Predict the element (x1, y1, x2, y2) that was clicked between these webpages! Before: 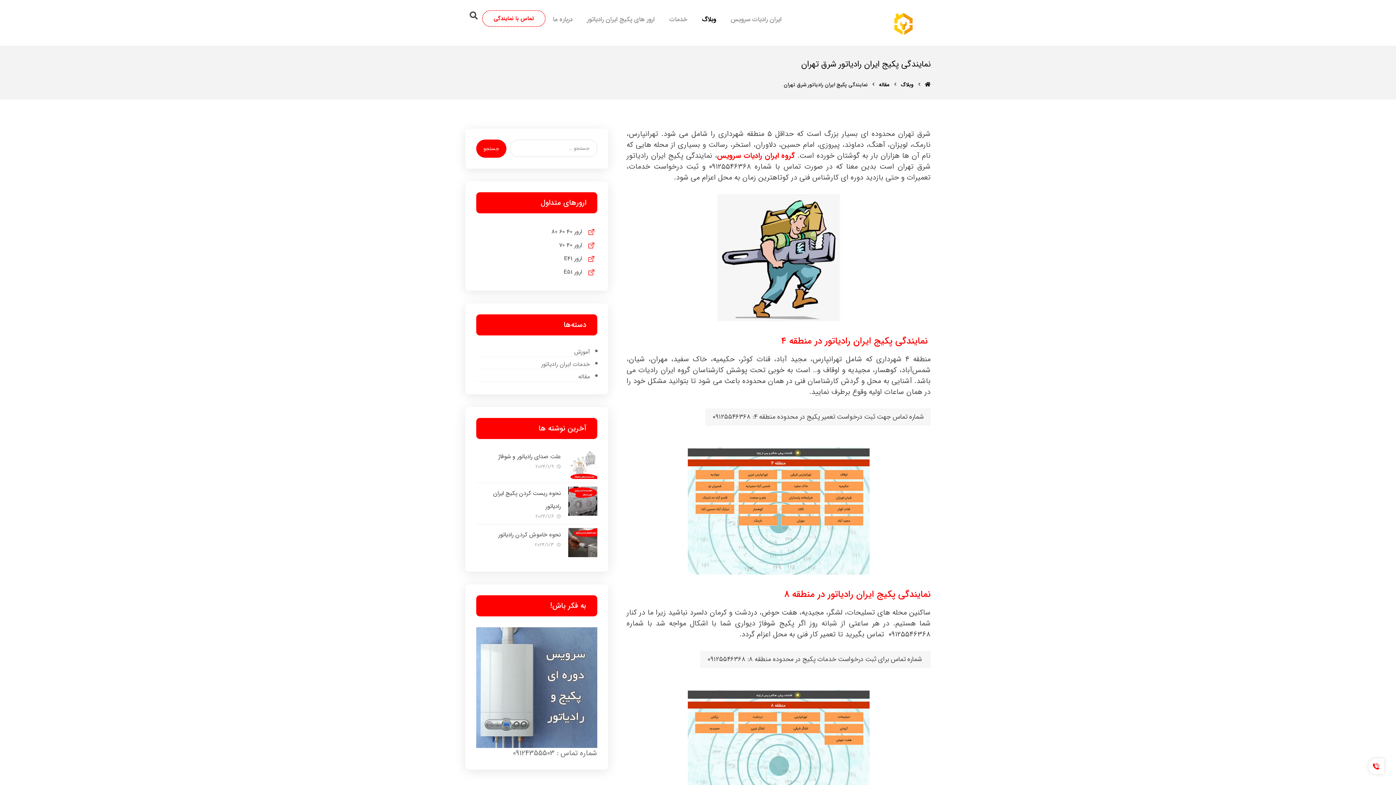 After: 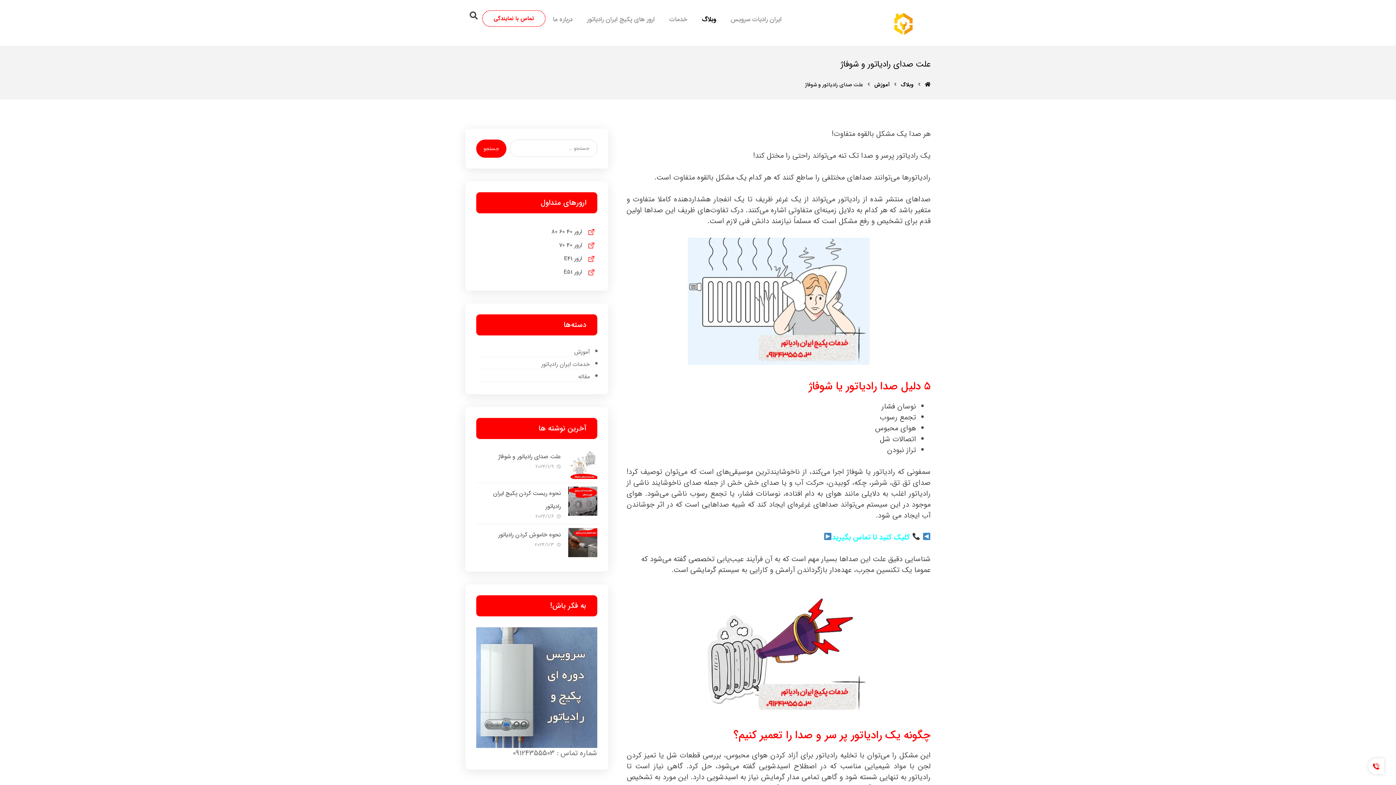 Action: bbox: (568, 450, 597, 479)